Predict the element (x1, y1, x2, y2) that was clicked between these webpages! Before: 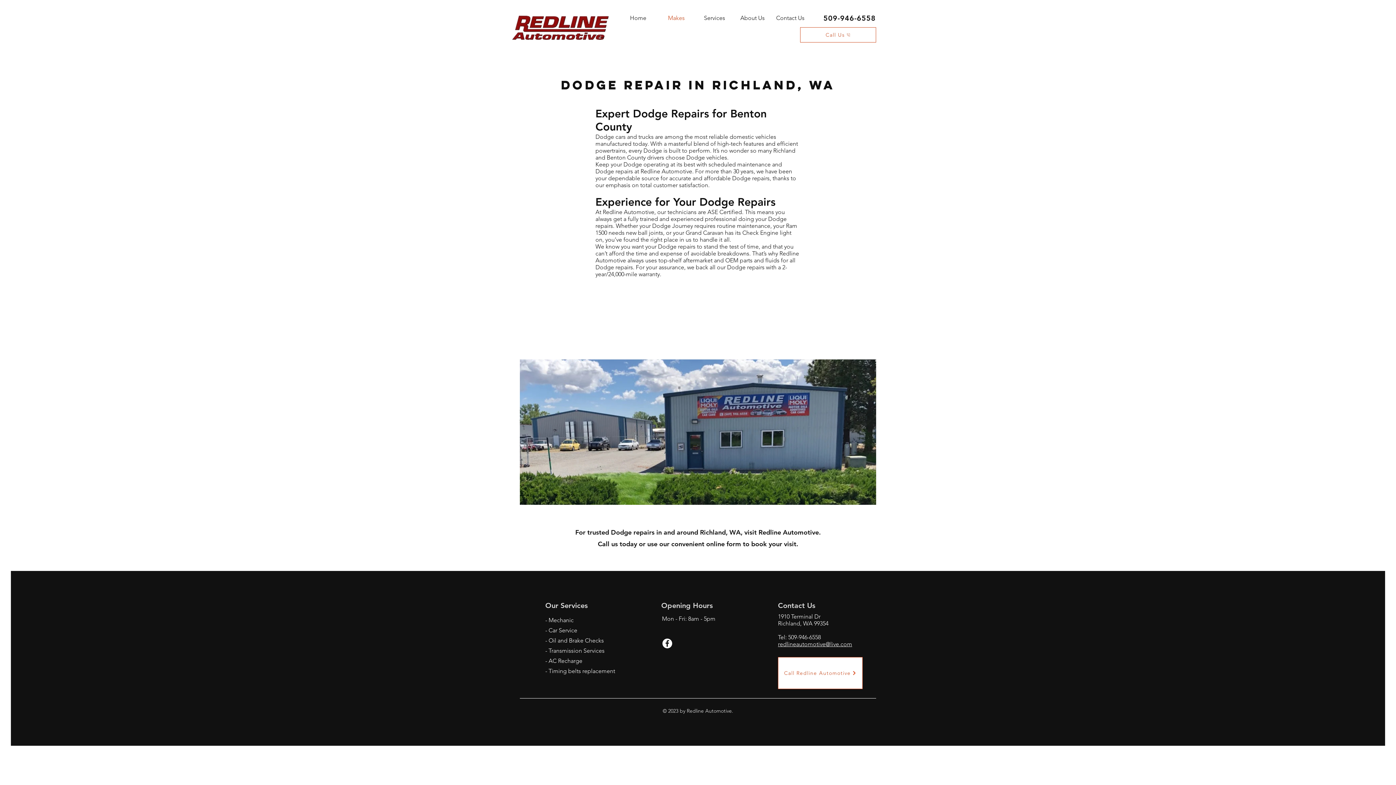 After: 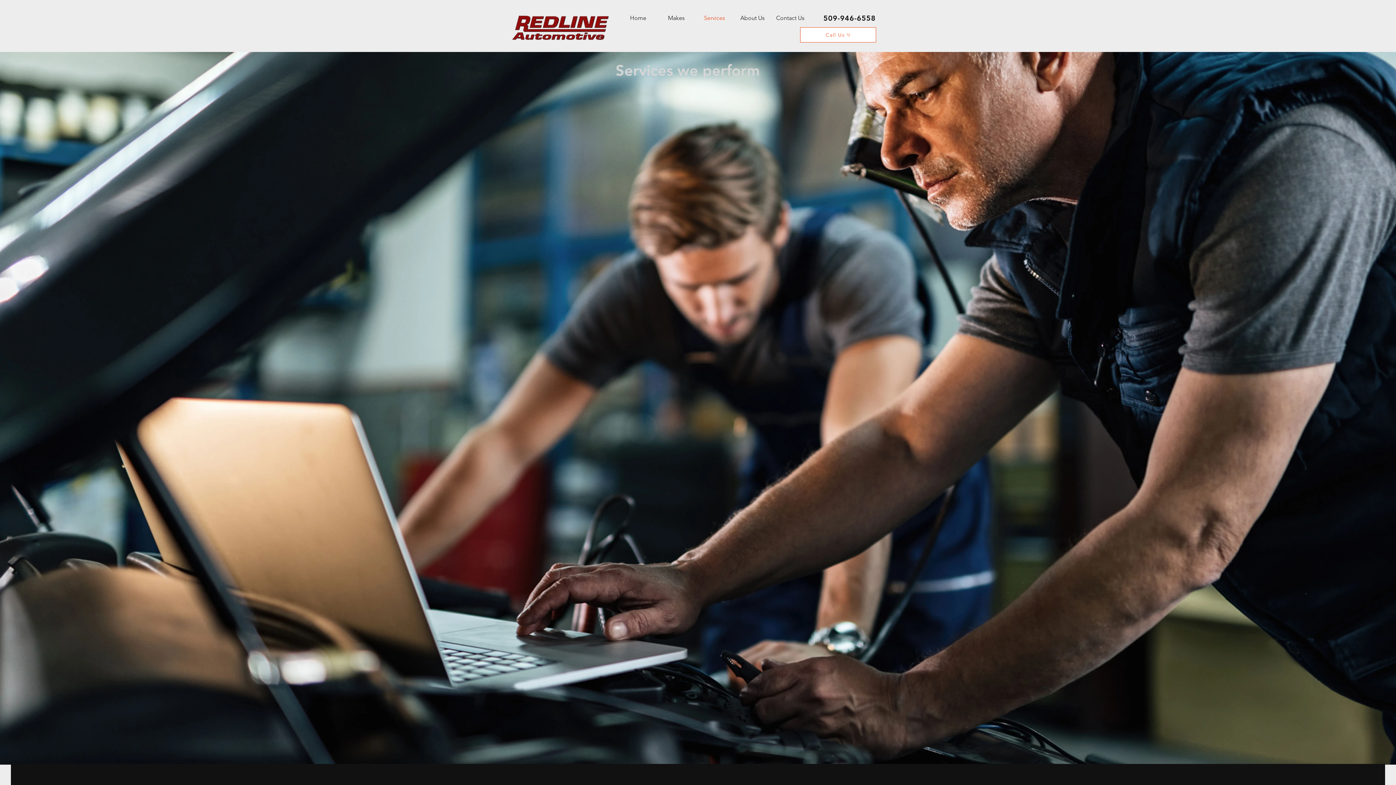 Action: bbox: (695, 12, 733, 23) label: Services